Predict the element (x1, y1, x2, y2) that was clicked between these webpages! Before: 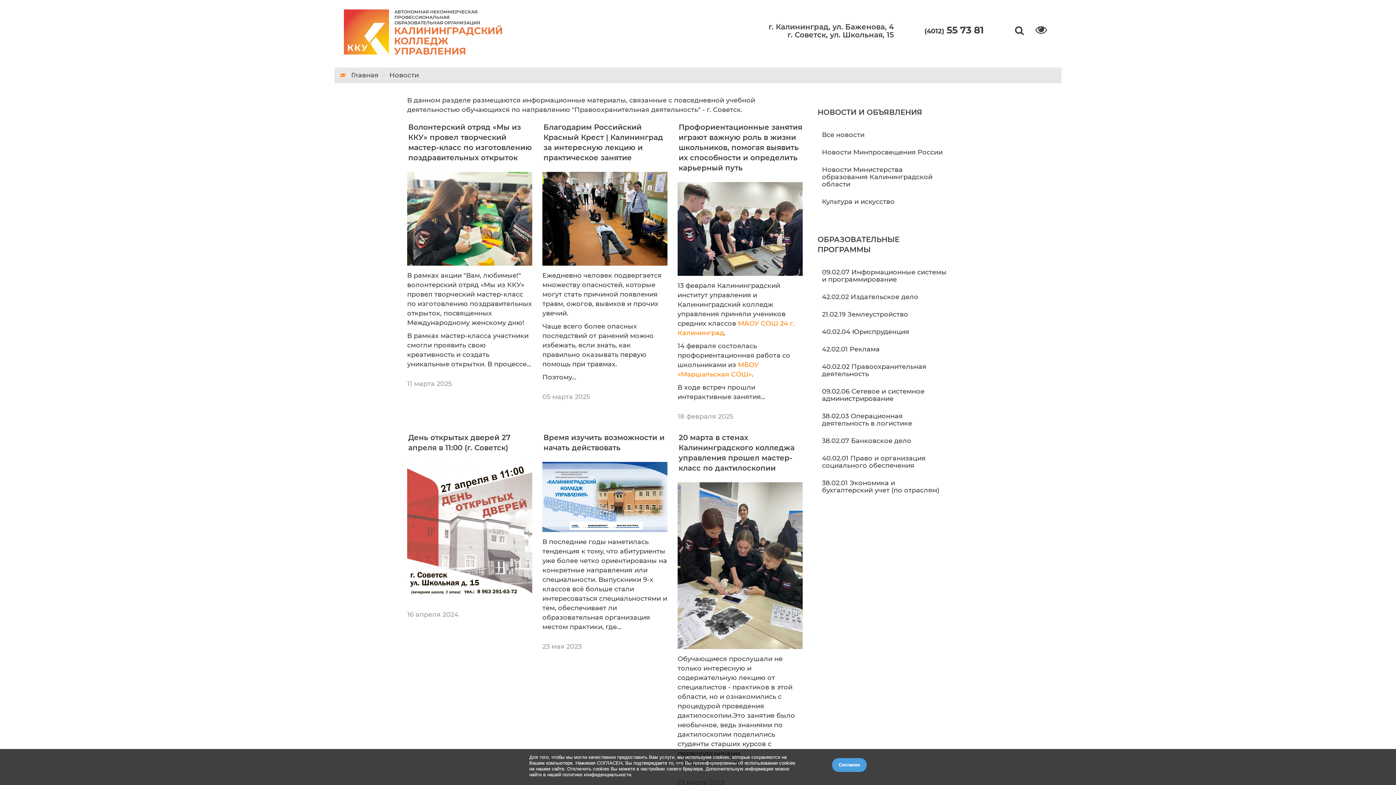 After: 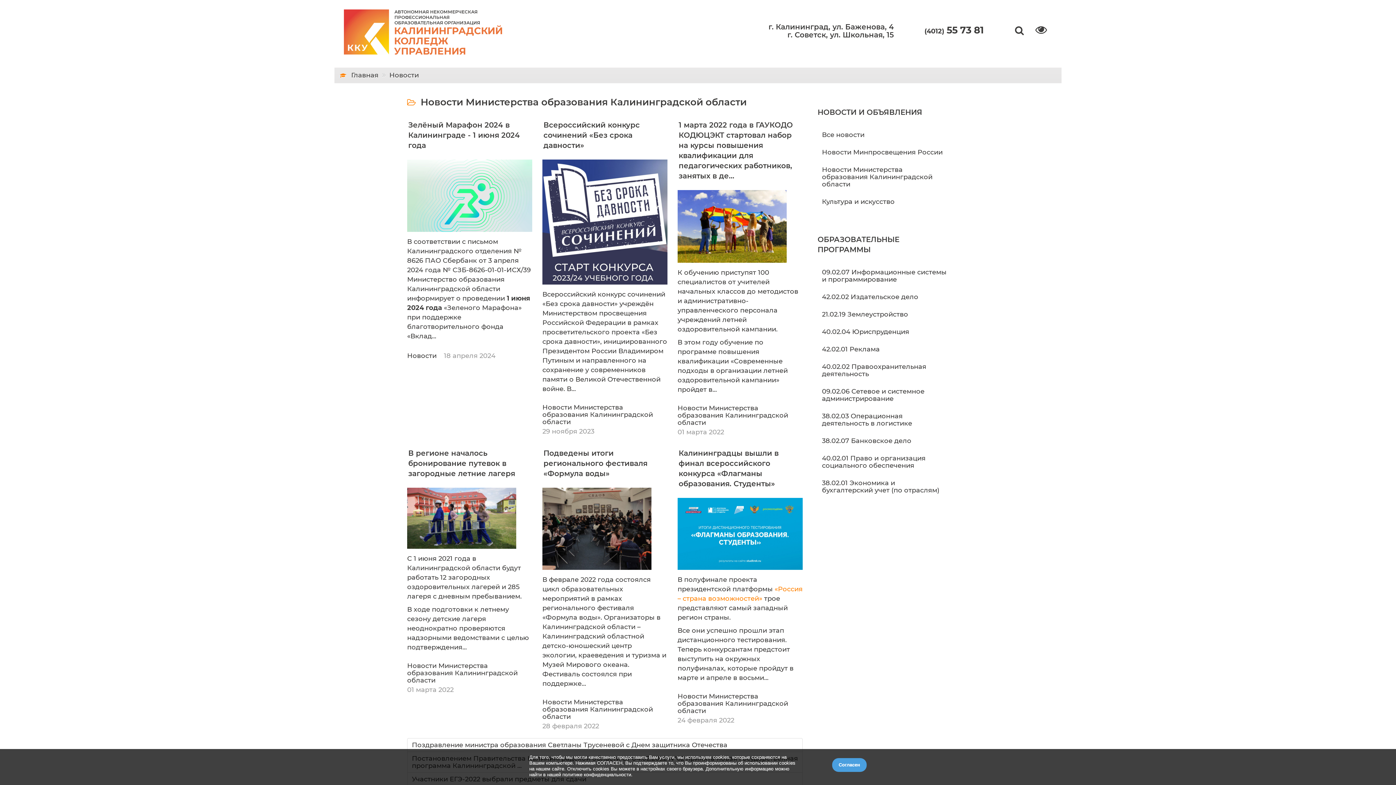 Action: bbox: (817, 163, 952, 190) label: Новости Министерства образования Калининградской области